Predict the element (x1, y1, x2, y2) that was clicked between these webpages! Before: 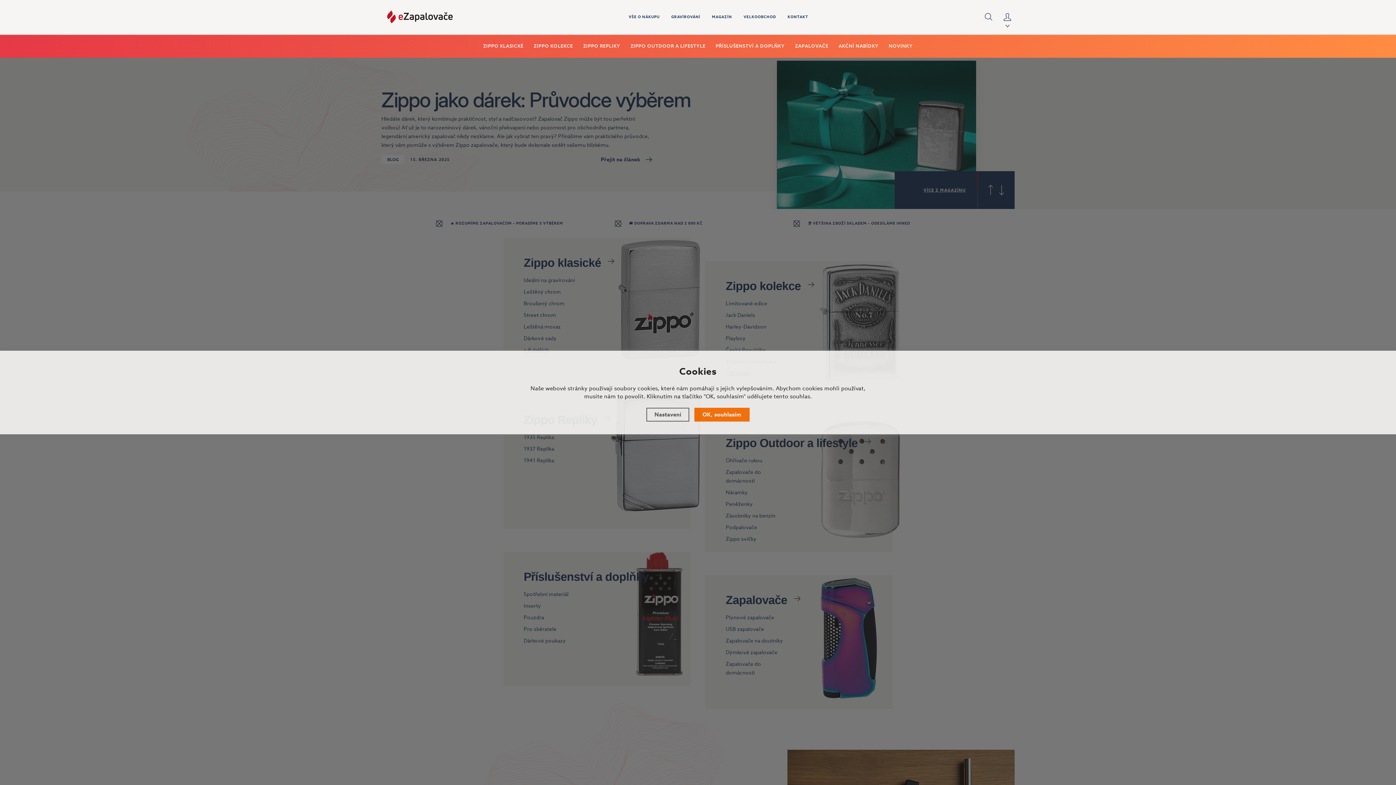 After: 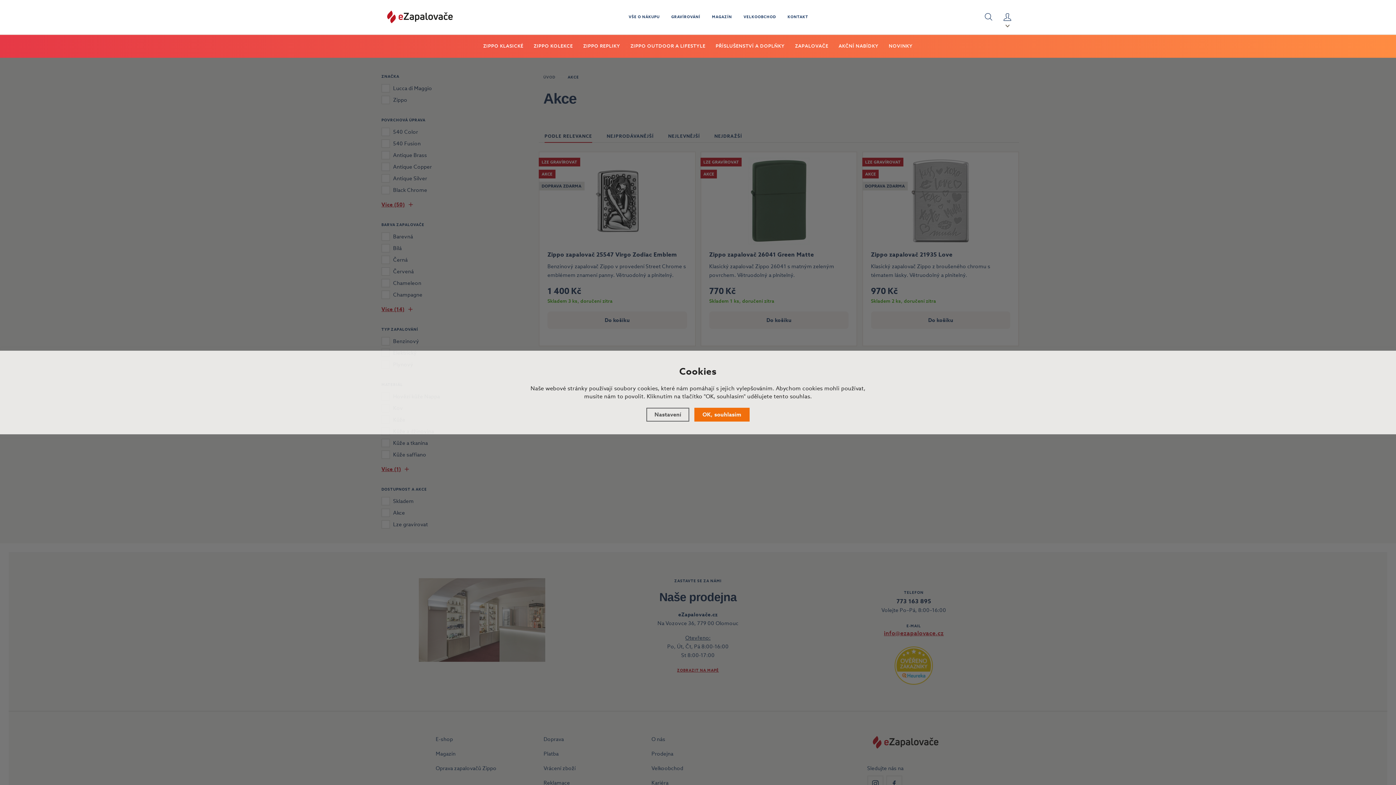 Action: label: AKČNÍ NABÍDKY bbox: (833, 34, 883, 57)